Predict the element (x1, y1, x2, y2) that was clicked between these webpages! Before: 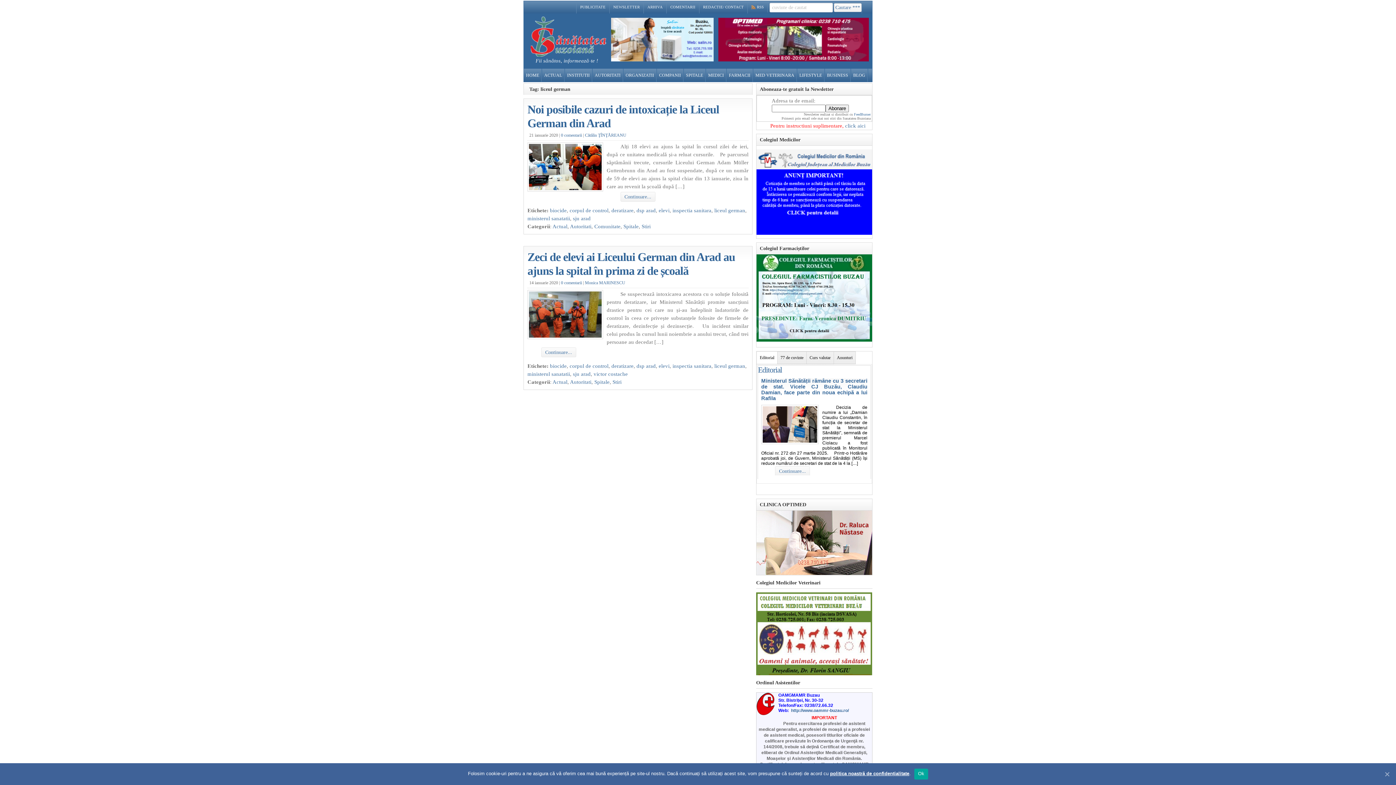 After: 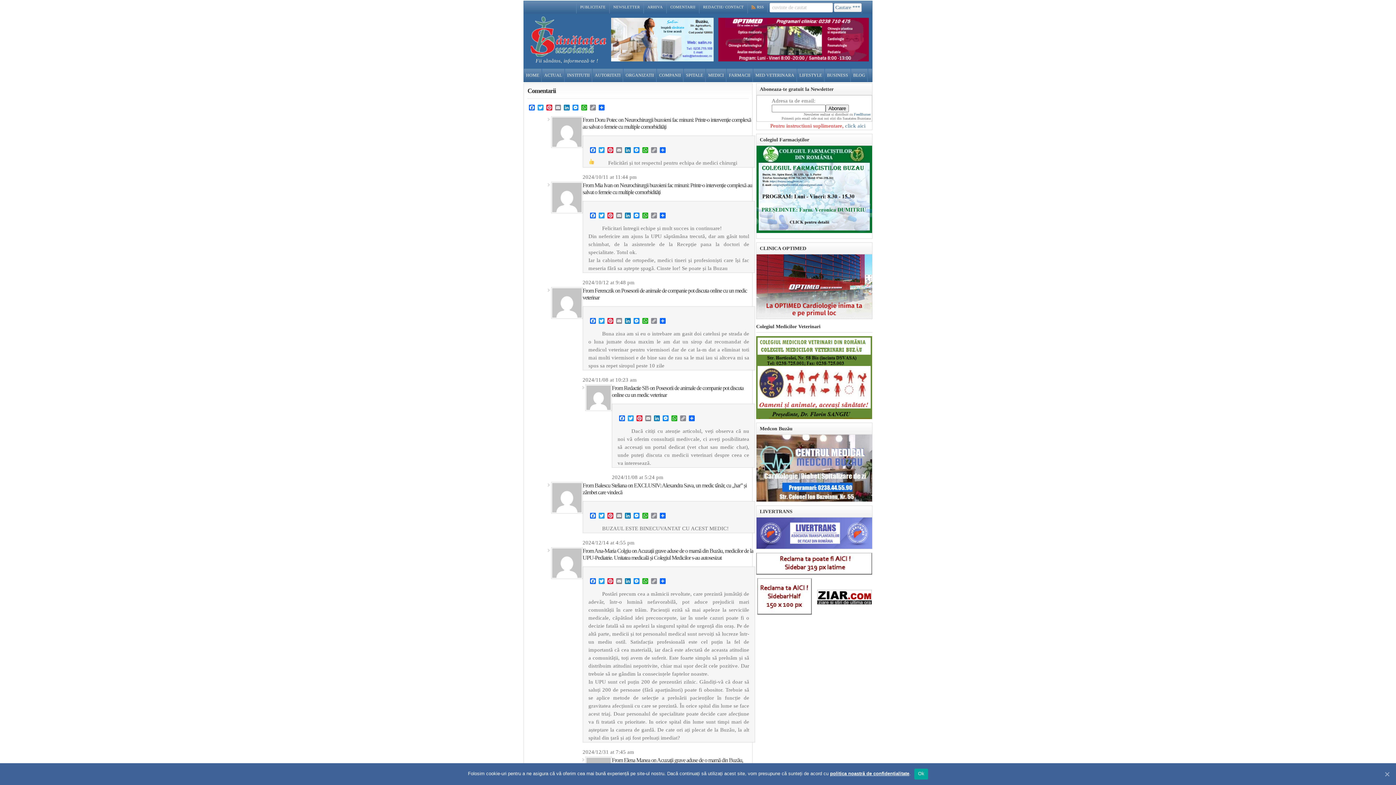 Action: bbox: (666, 1, 699, 13) label: COMENTARII